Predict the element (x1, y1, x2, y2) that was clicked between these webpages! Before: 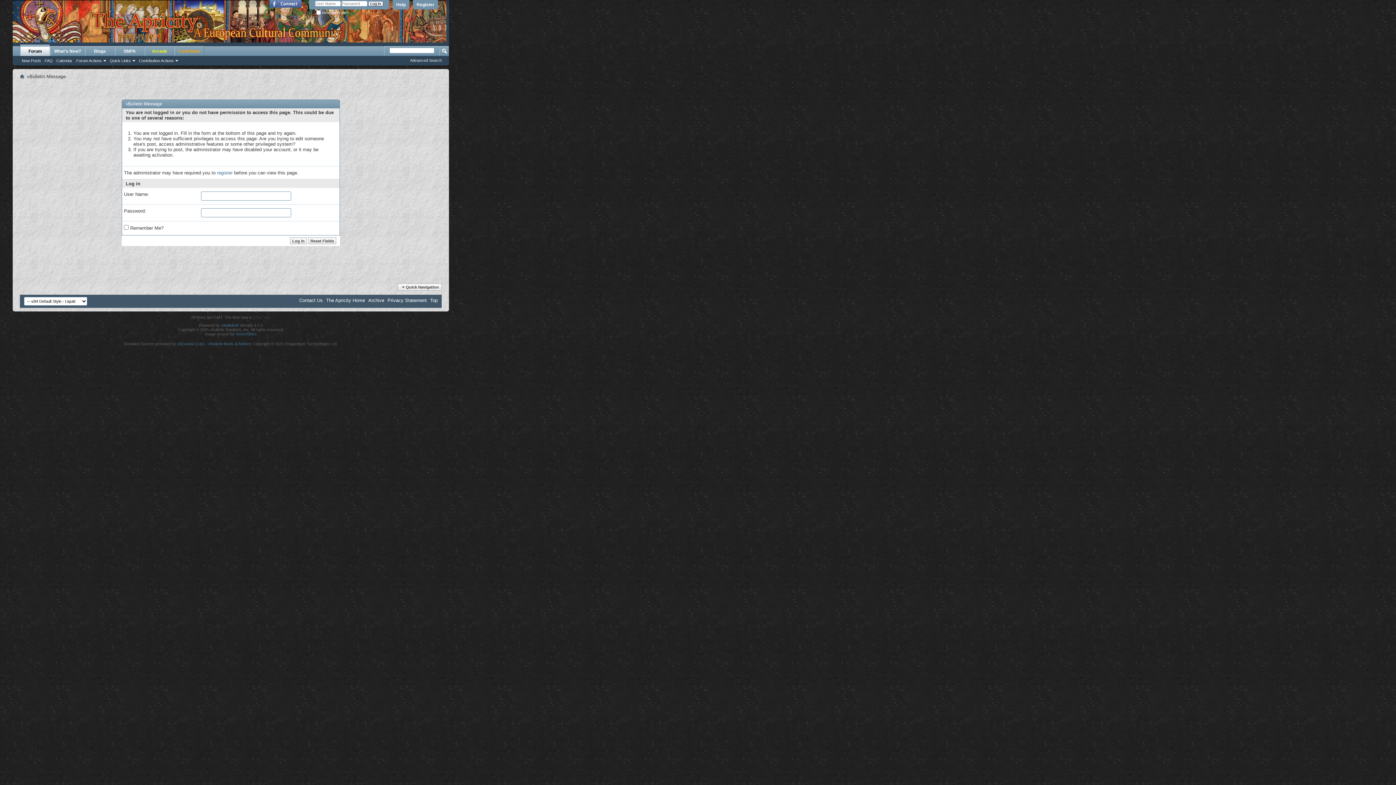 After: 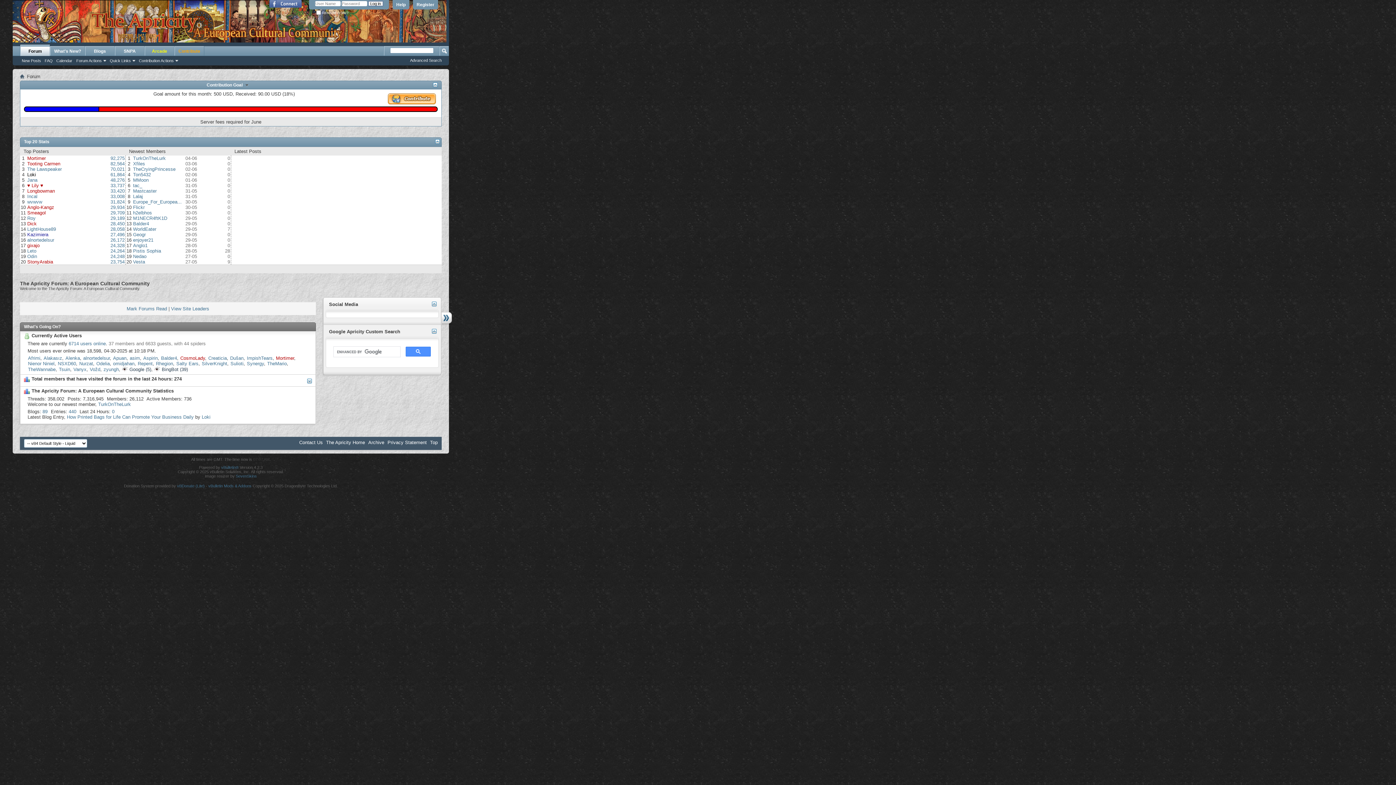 Action: bbox: (20, 44, 49, 56) label: Forum